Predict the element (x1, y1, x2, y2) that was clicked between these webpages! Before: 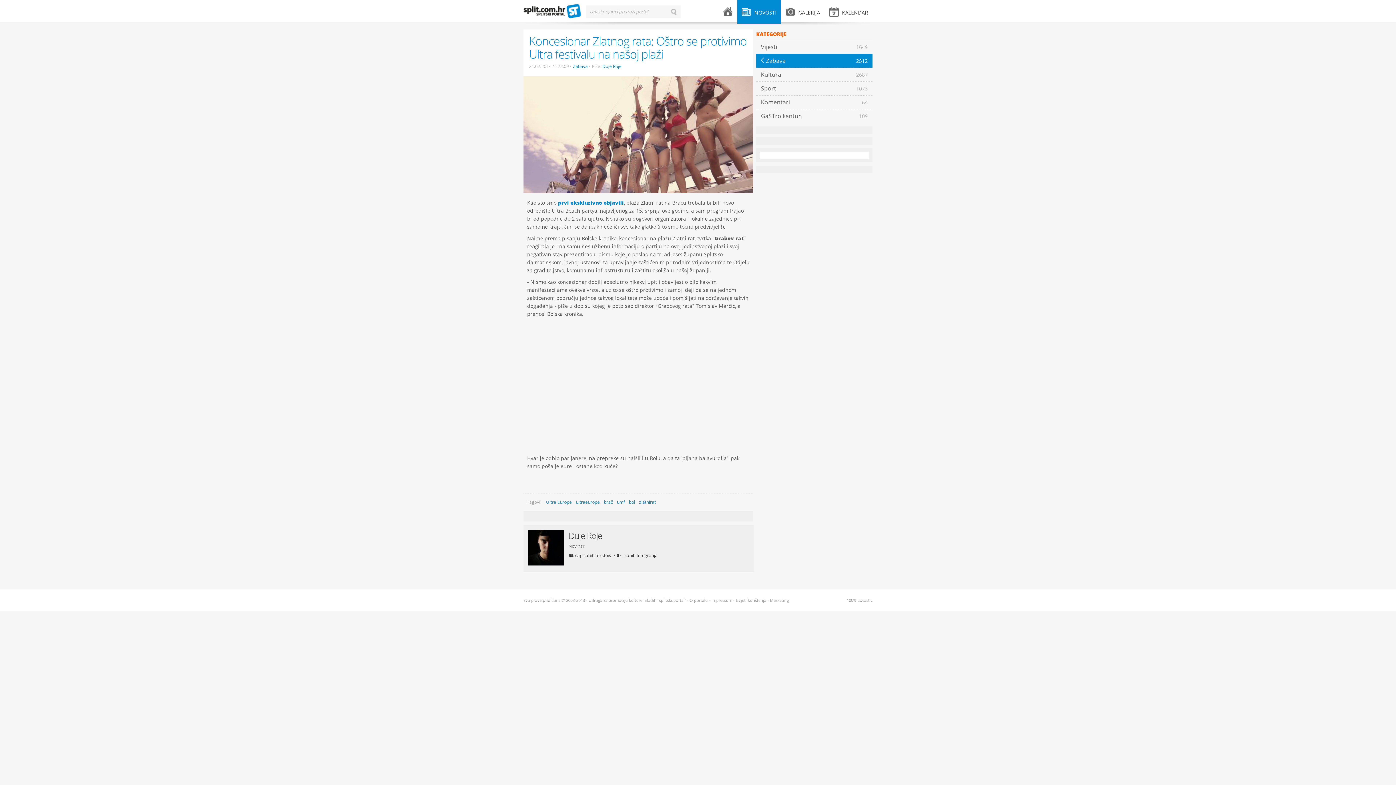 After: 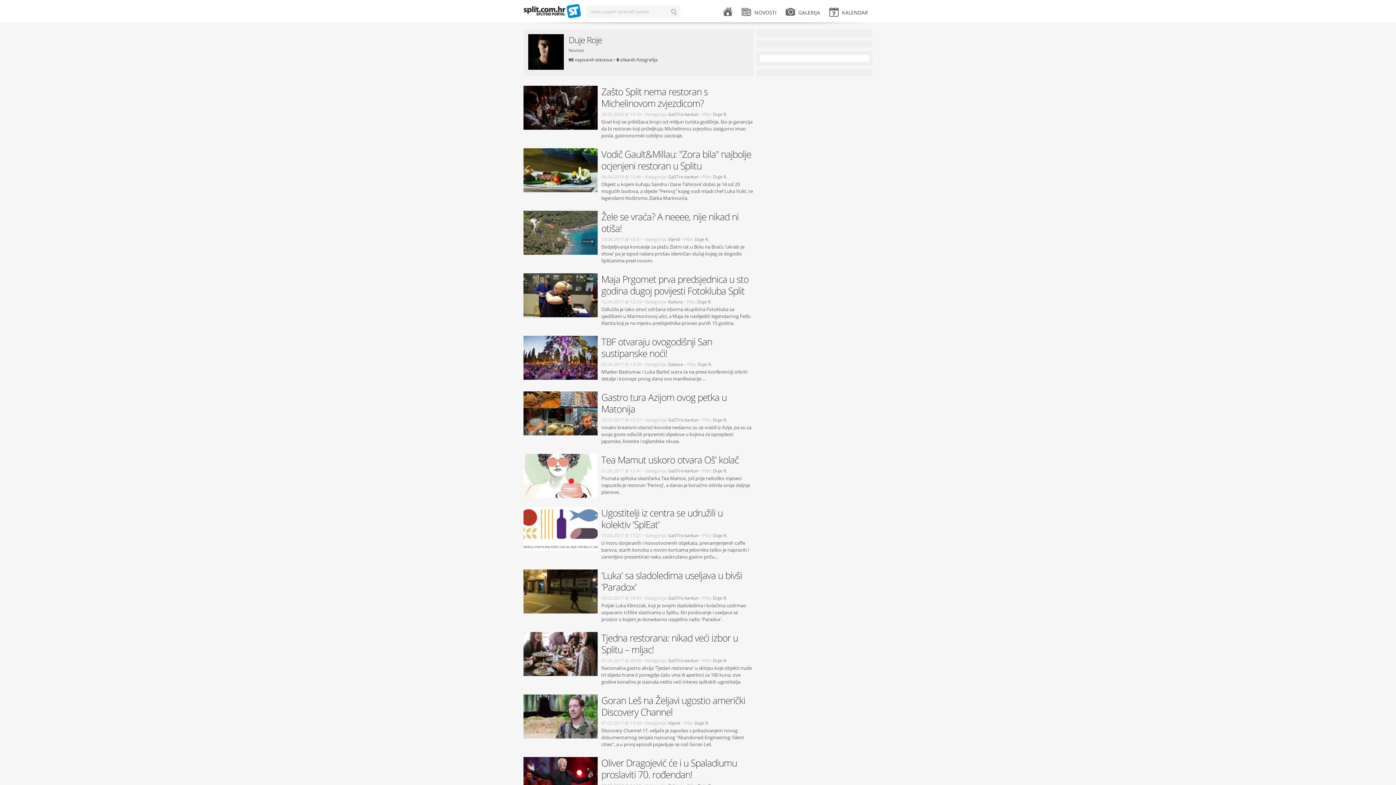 Action: label: Duje Roje bbox: (568, 529, 602, 541)